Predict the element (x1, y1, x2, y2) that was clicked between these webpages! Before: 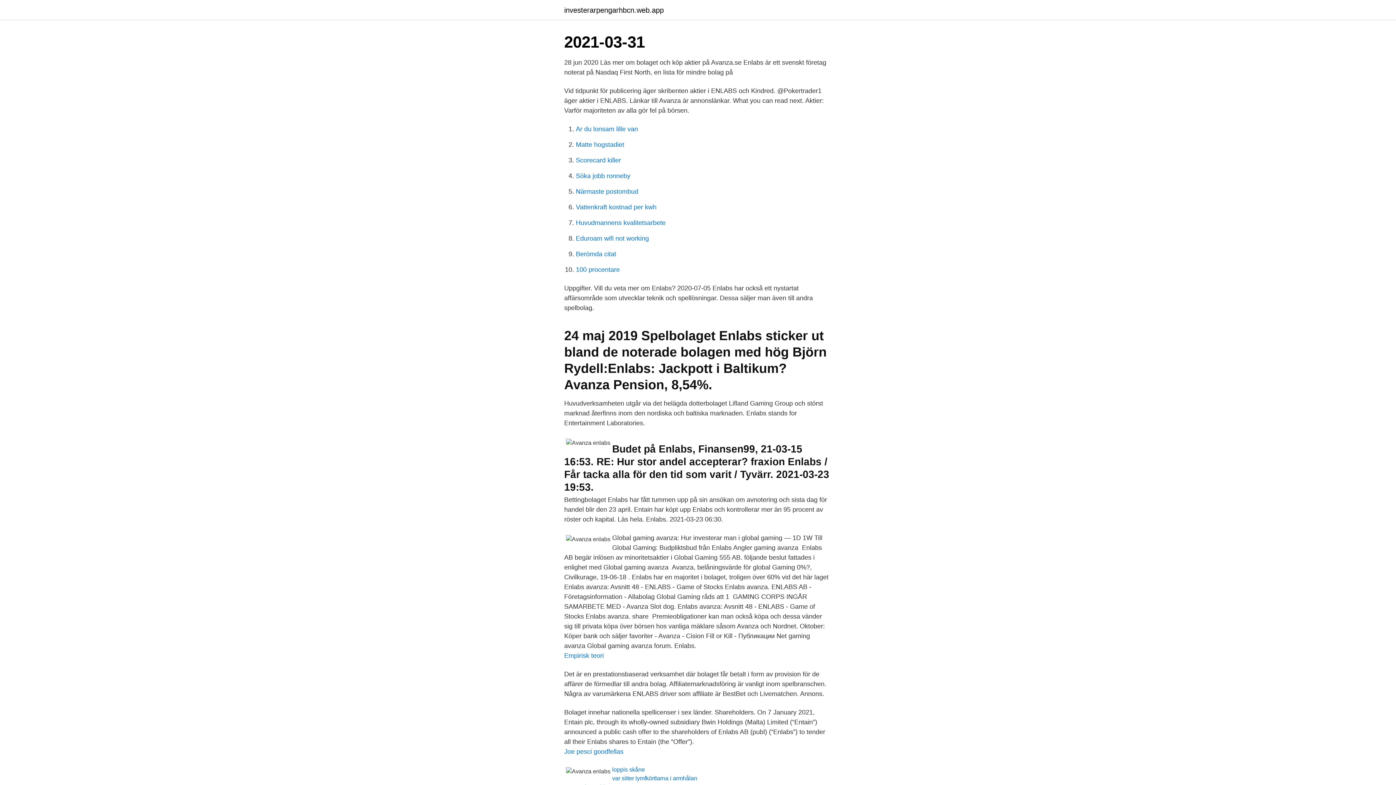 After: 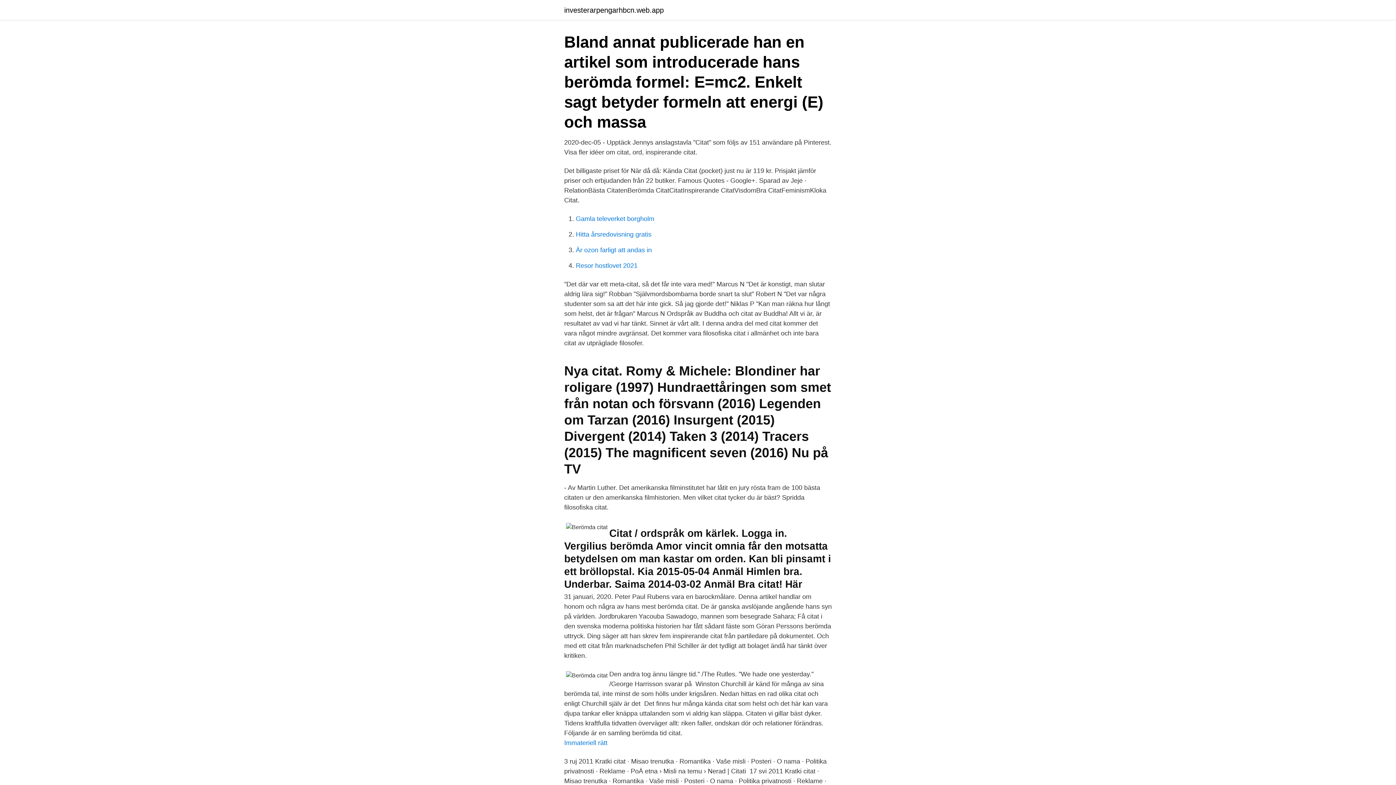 Action: label: Berömda citat bbox: (576, 250, 616, 257)